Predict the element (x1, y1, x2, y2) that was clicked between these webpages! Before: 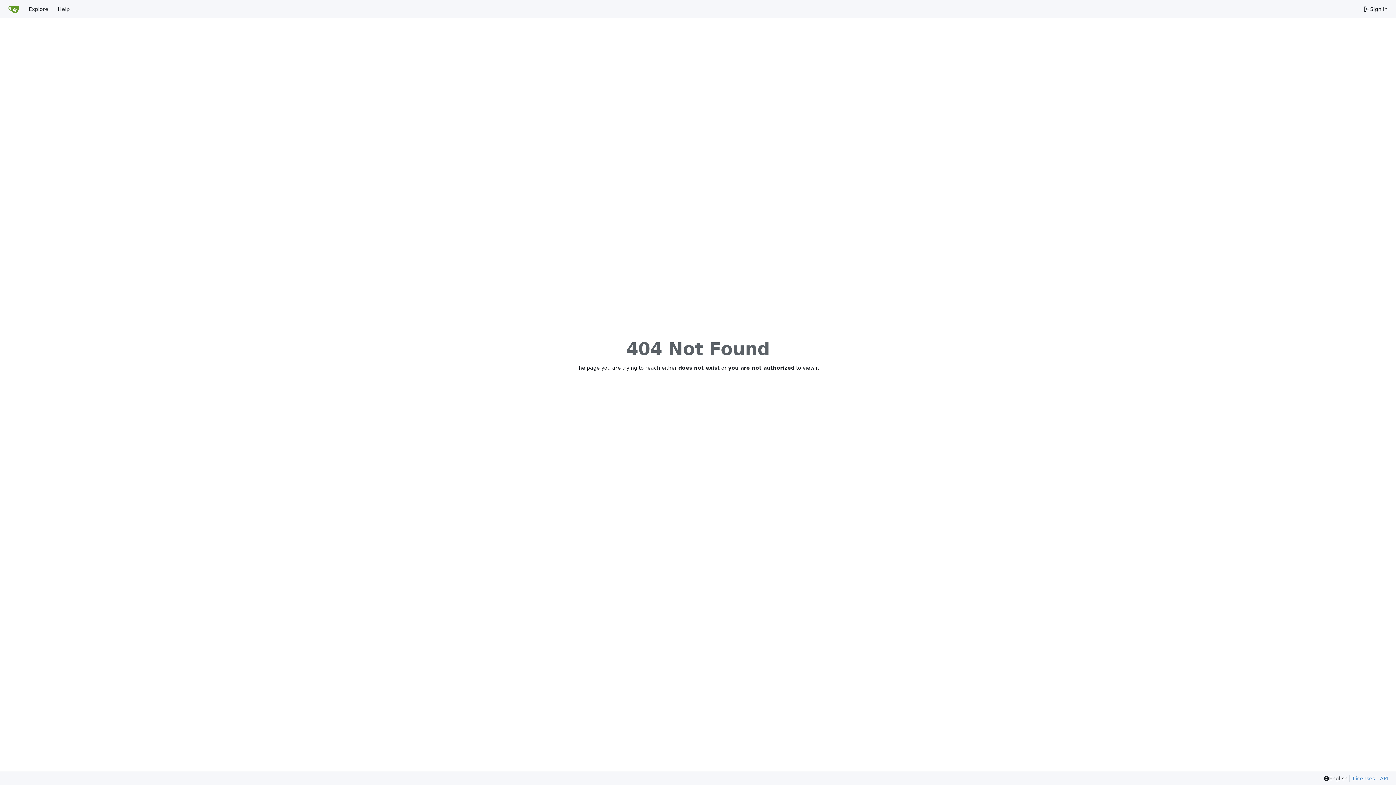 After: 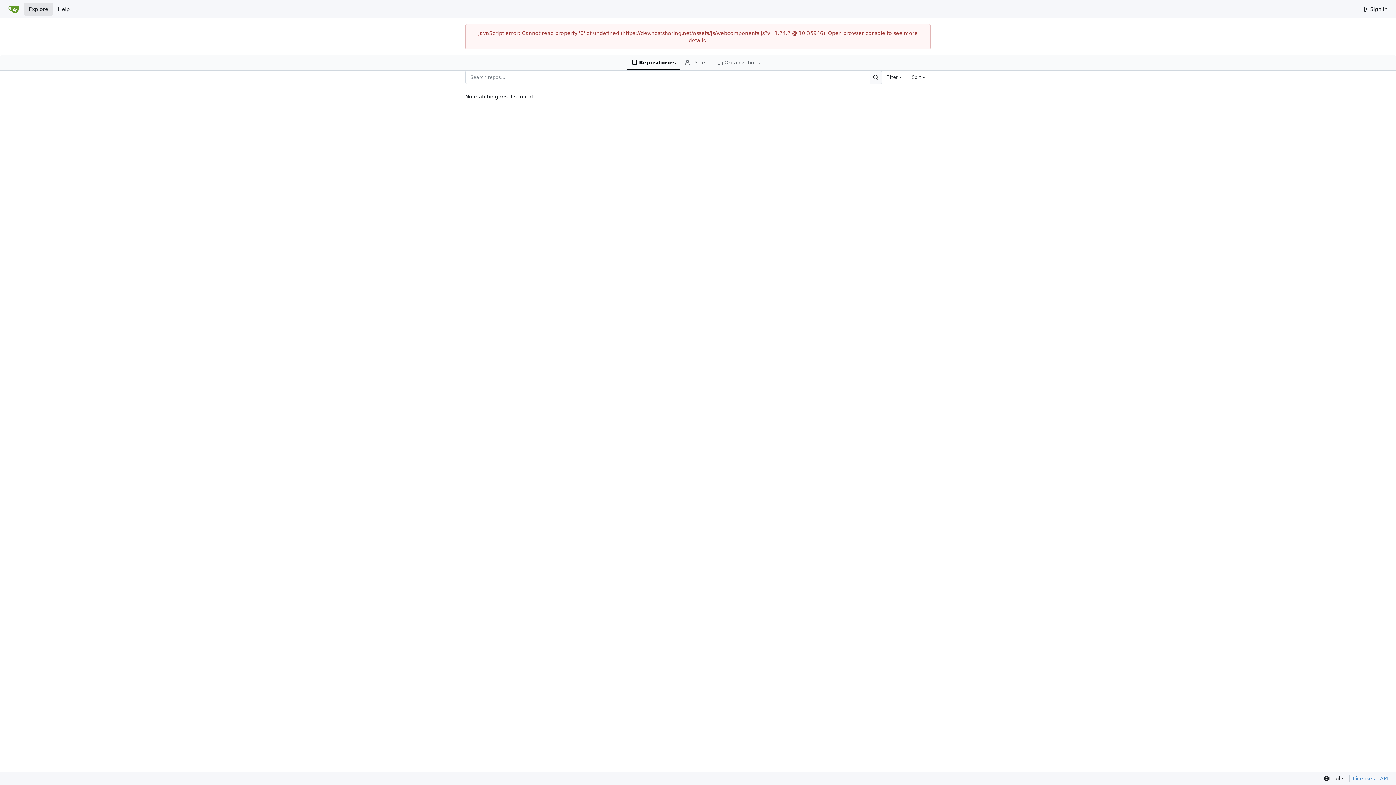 Action: bbox: (24, 2, 53, 15) label: Explore